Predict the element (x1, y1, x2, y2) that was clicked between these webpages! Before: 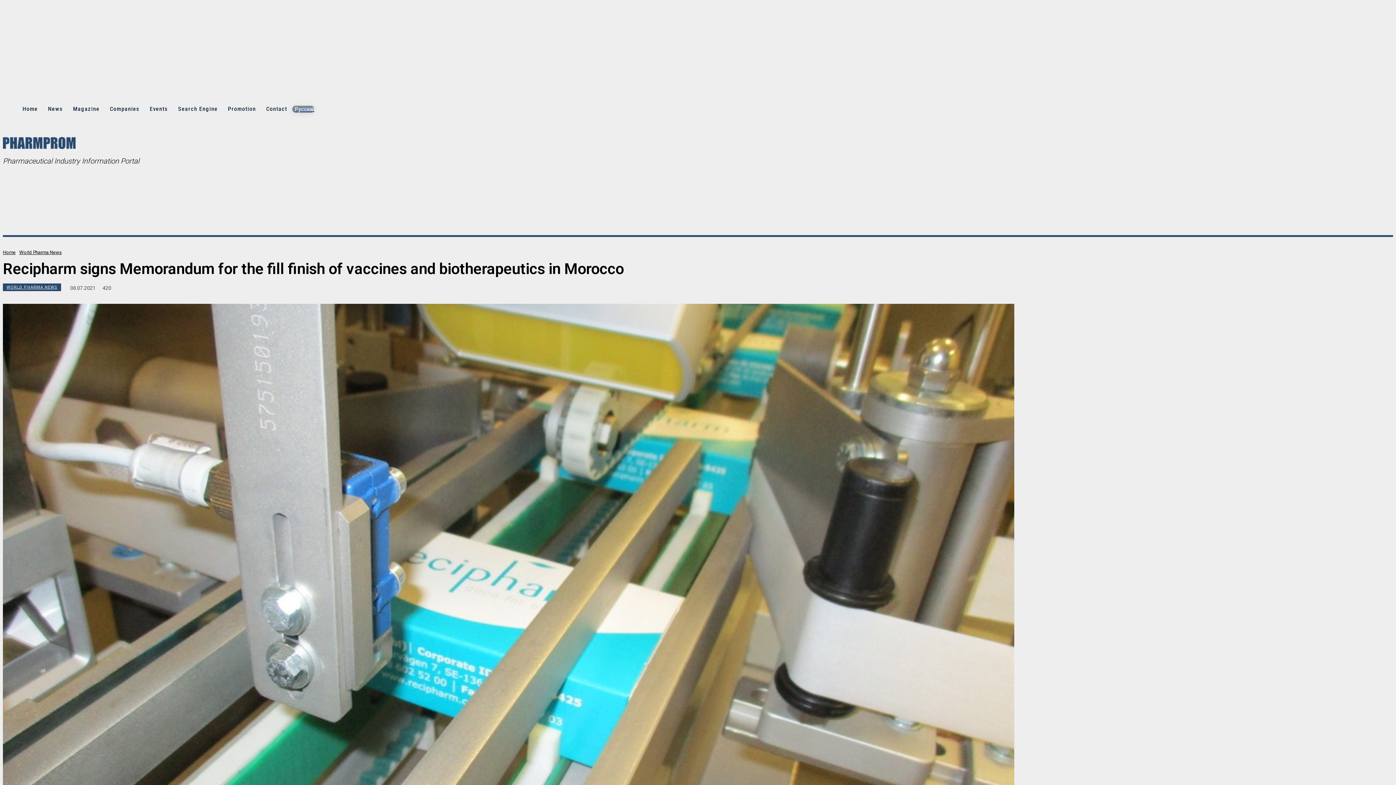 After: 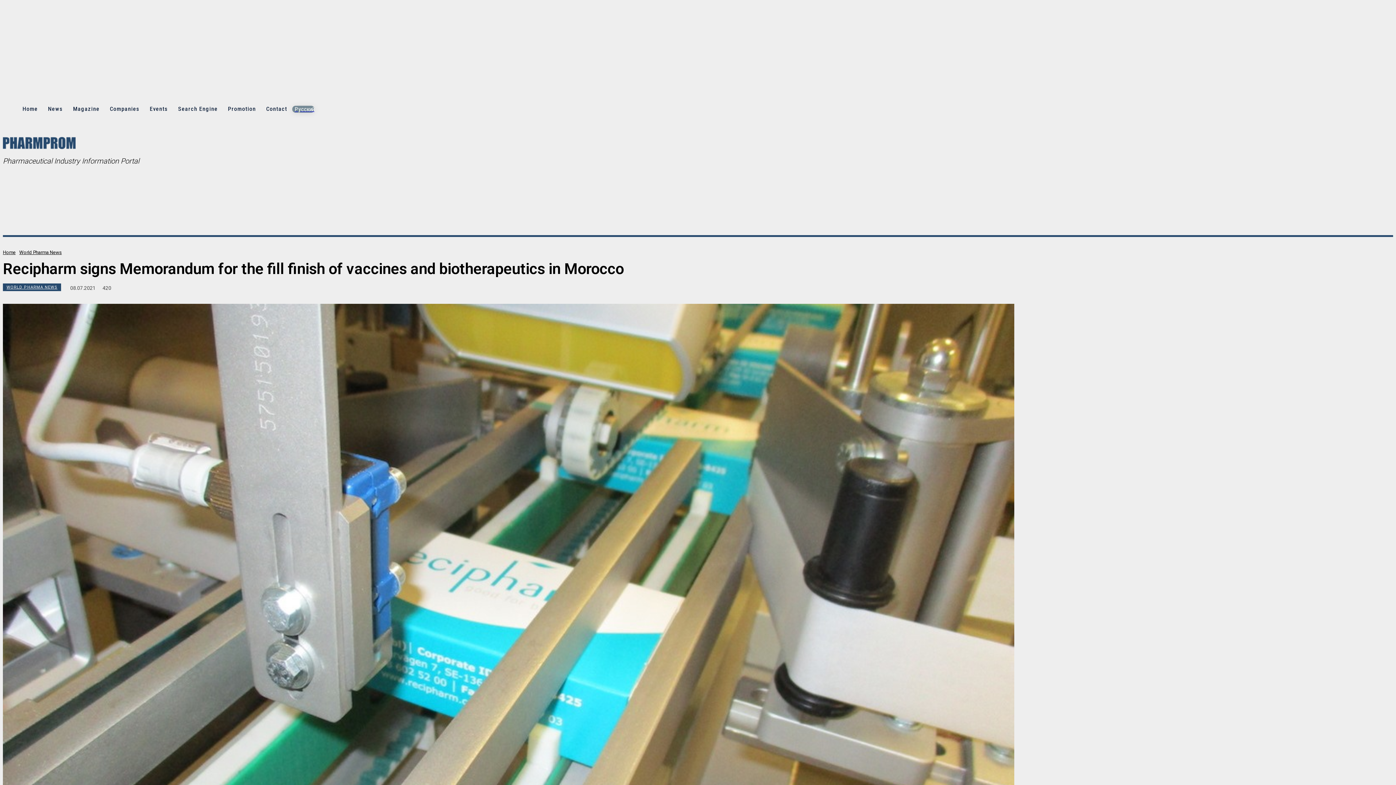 Action: bbox: (10, 184, 1386, 220)